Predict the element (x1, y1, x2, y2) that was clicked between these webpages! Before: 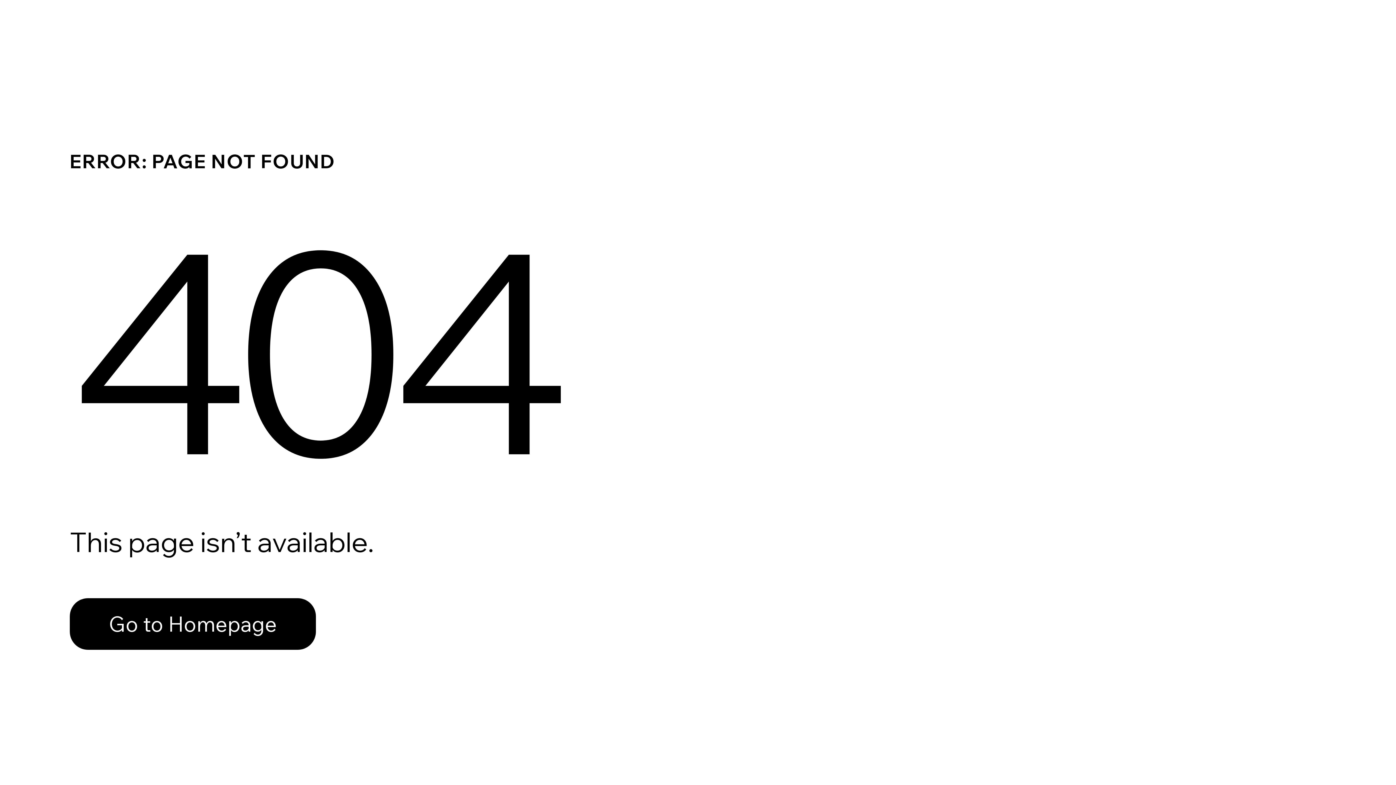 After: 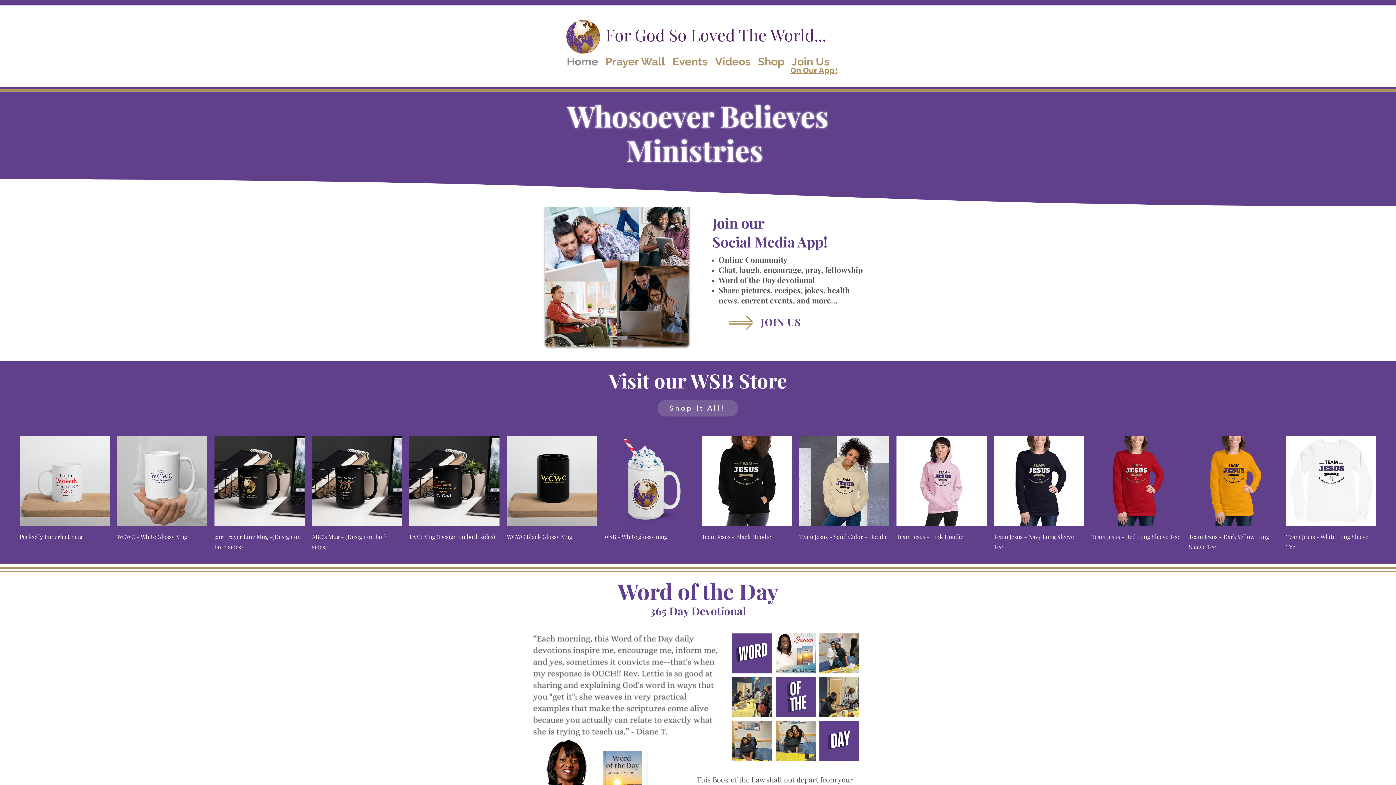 Action: bbox: (69, 598, 316, 650) label: Go to Homepage